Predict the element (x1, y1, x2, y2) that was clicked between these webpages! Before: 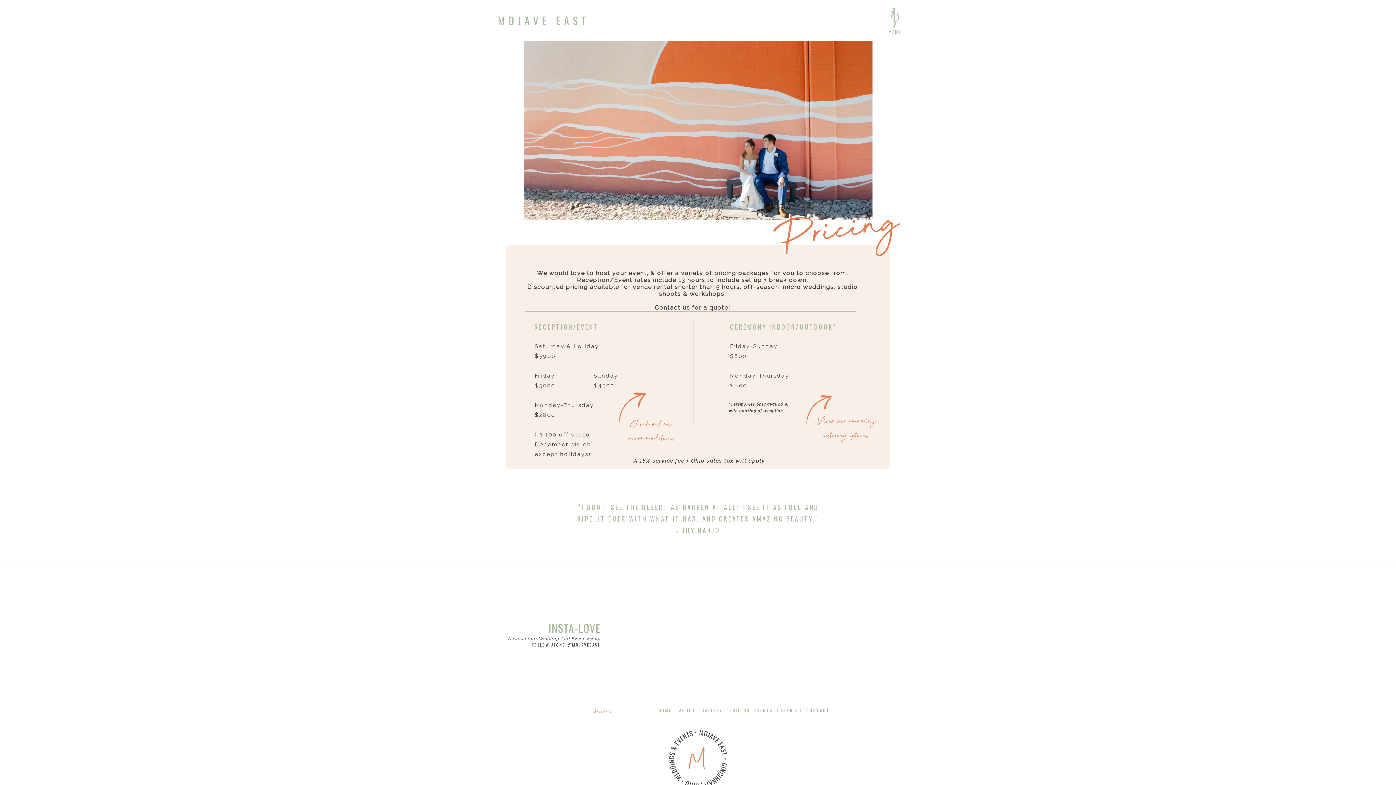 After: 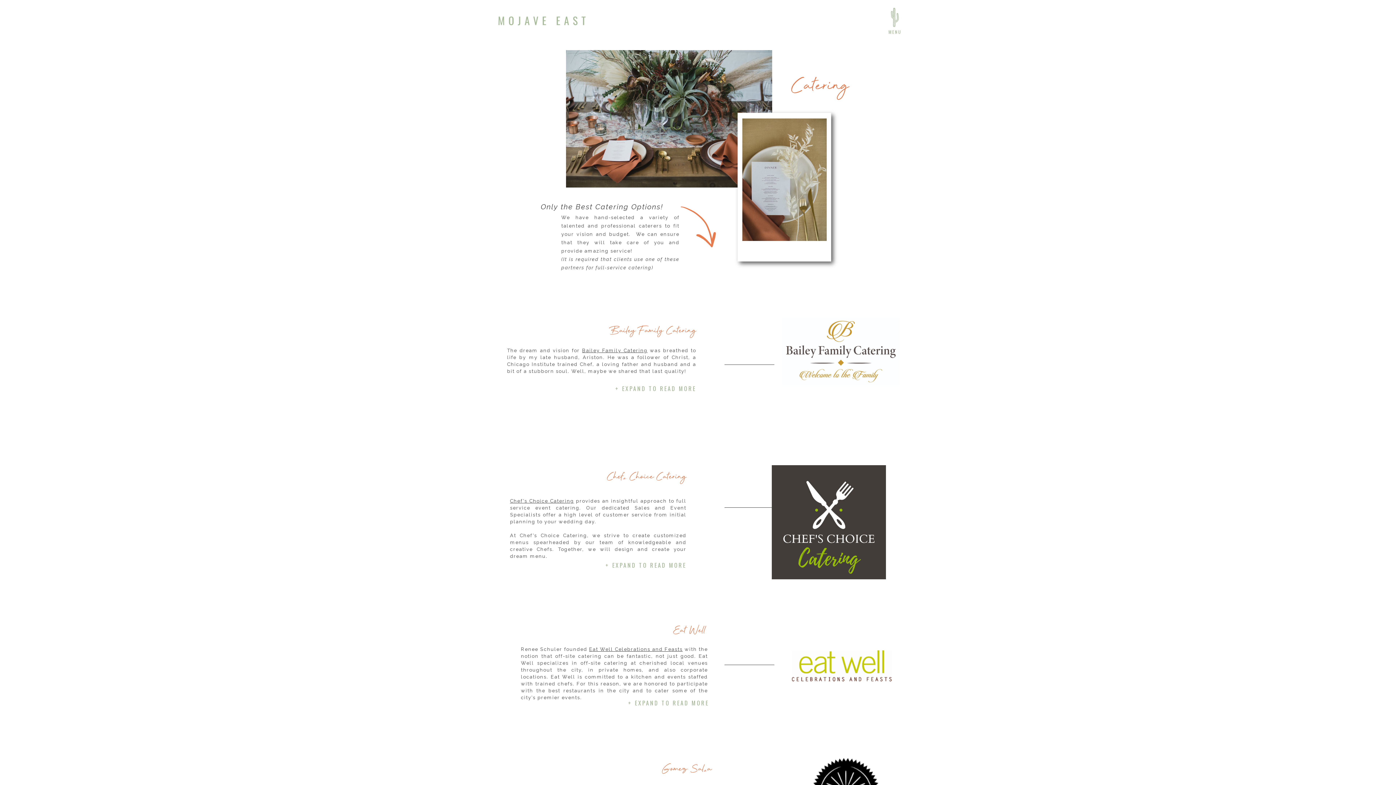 Action: bbox: (817, 414, 876, 440) label: View our amazing catering options